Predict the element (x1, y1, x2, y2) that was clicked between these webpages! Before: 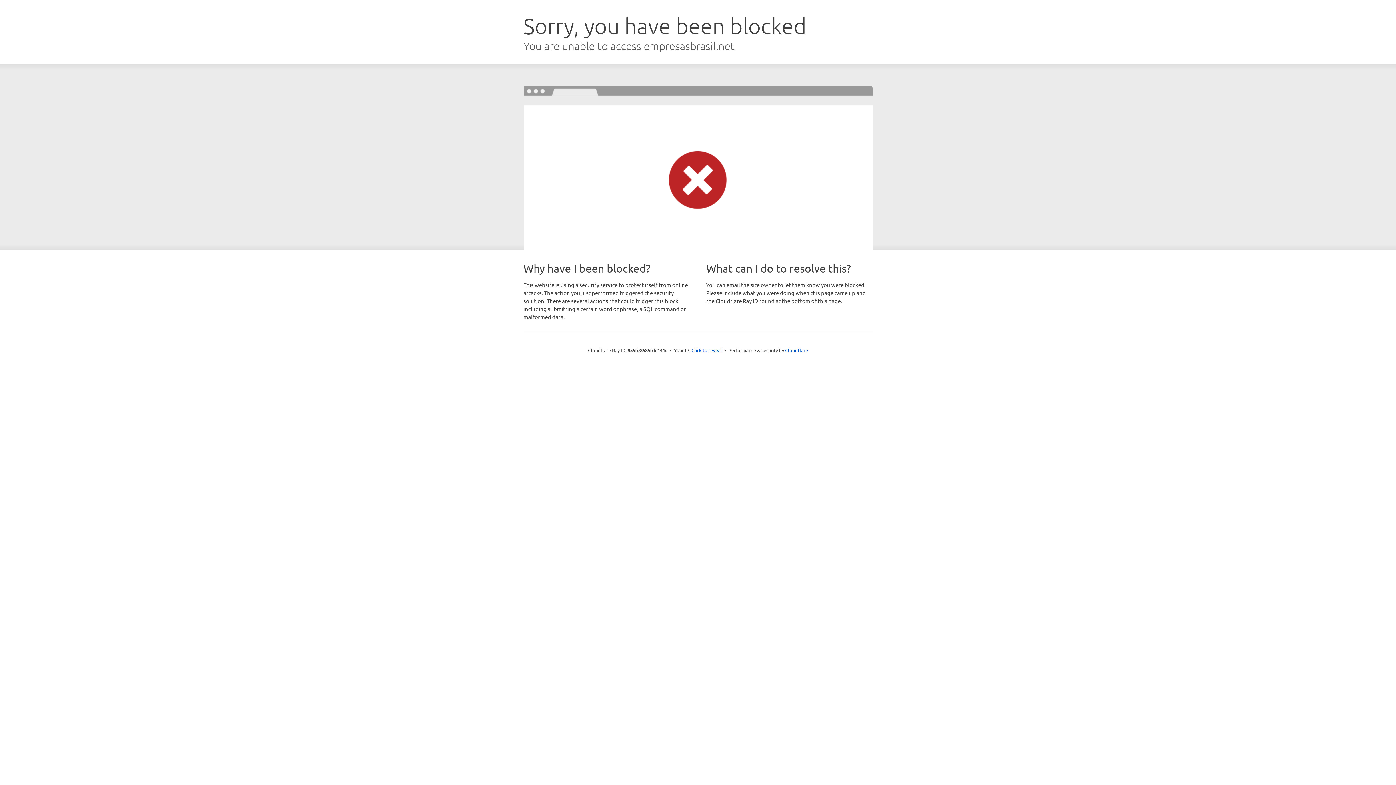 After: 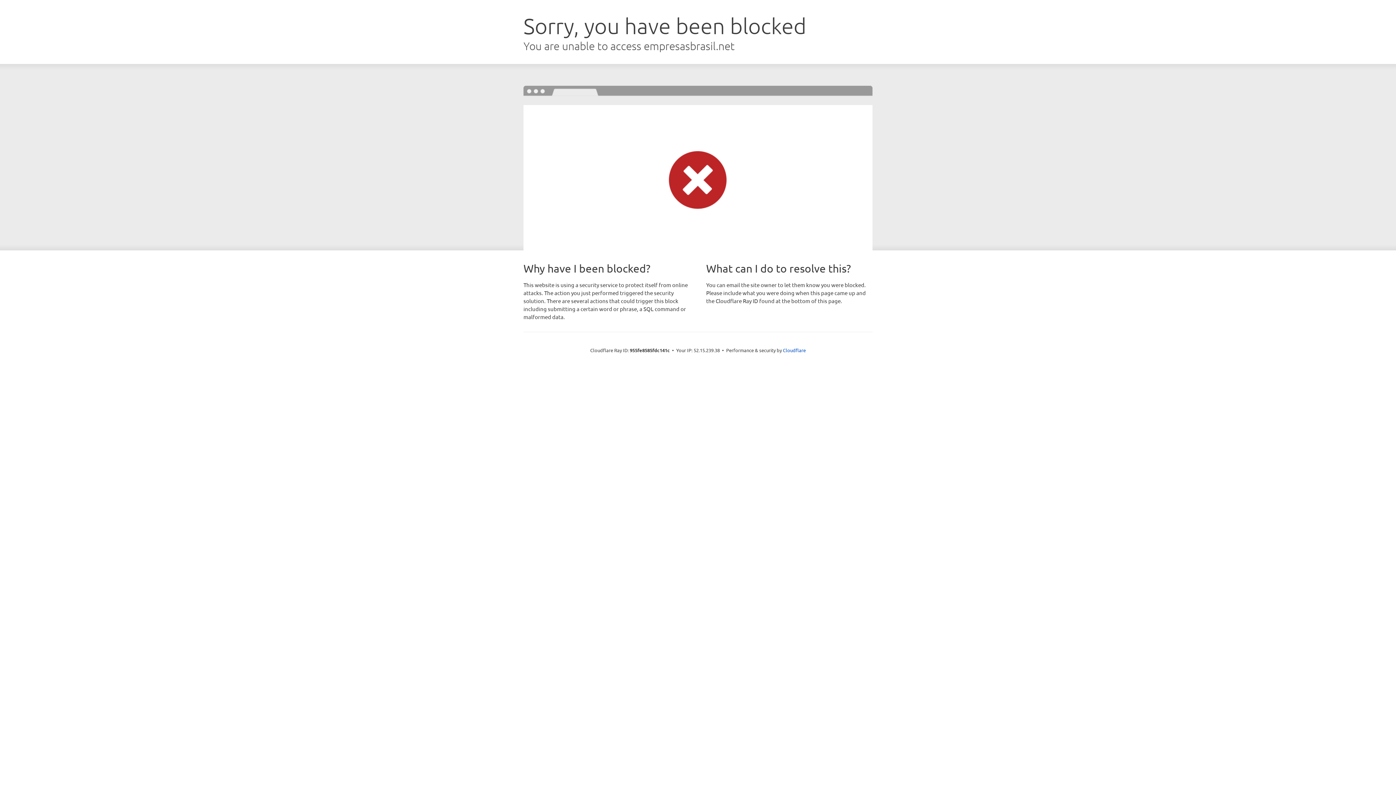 Action: bbox: (691, 346, 722, 353) label: Click to reveal